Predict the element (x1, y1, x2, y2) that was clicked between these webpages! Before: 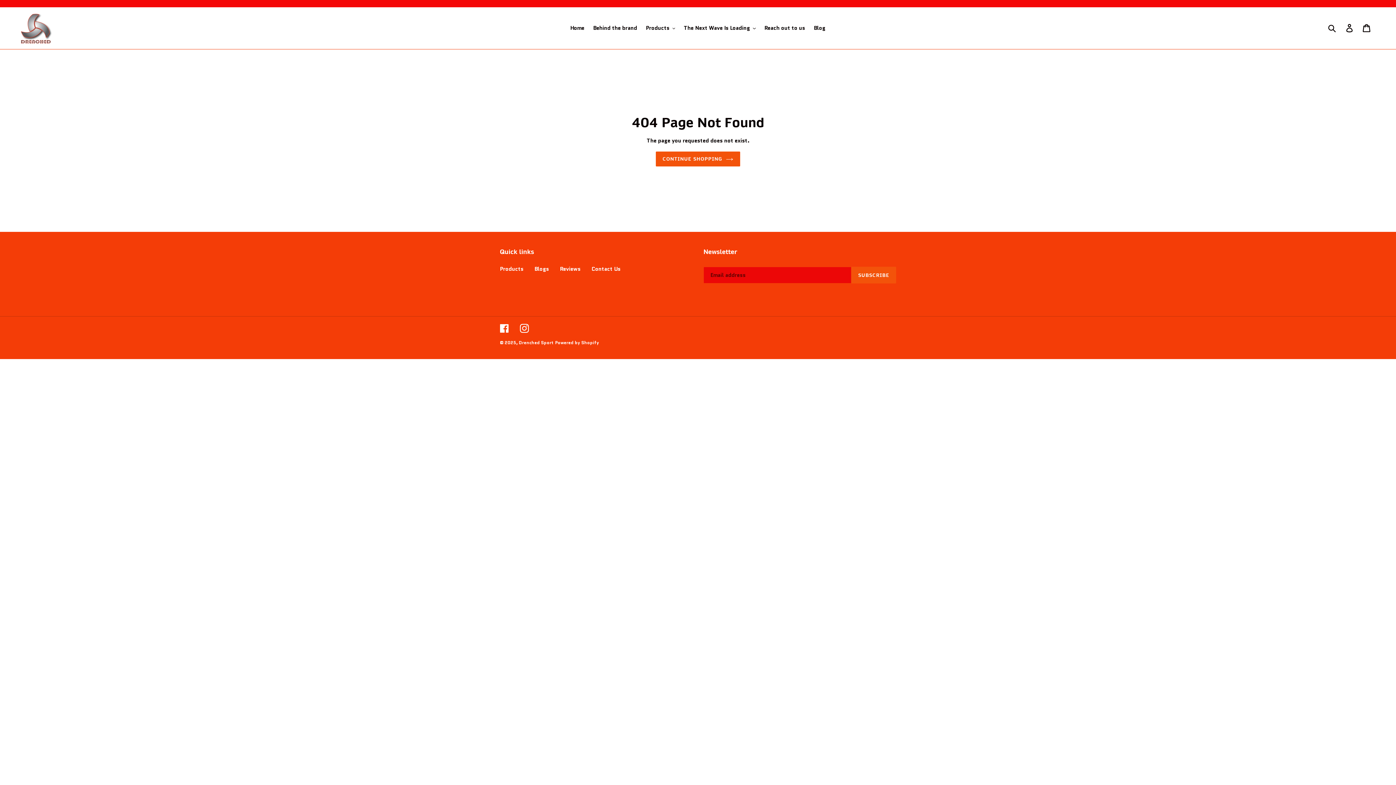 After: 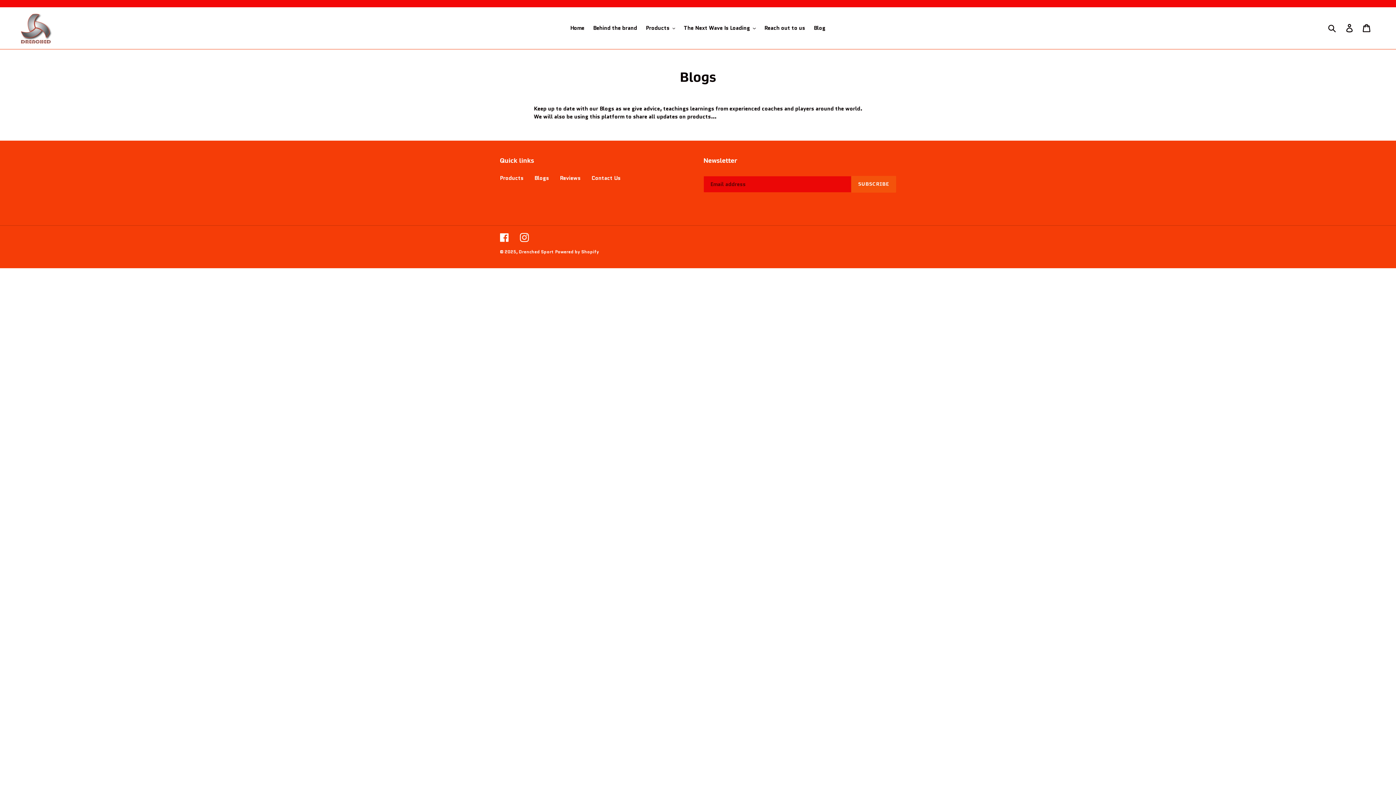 Action: label: Blogs bbox: (534, 265, 549, 273)